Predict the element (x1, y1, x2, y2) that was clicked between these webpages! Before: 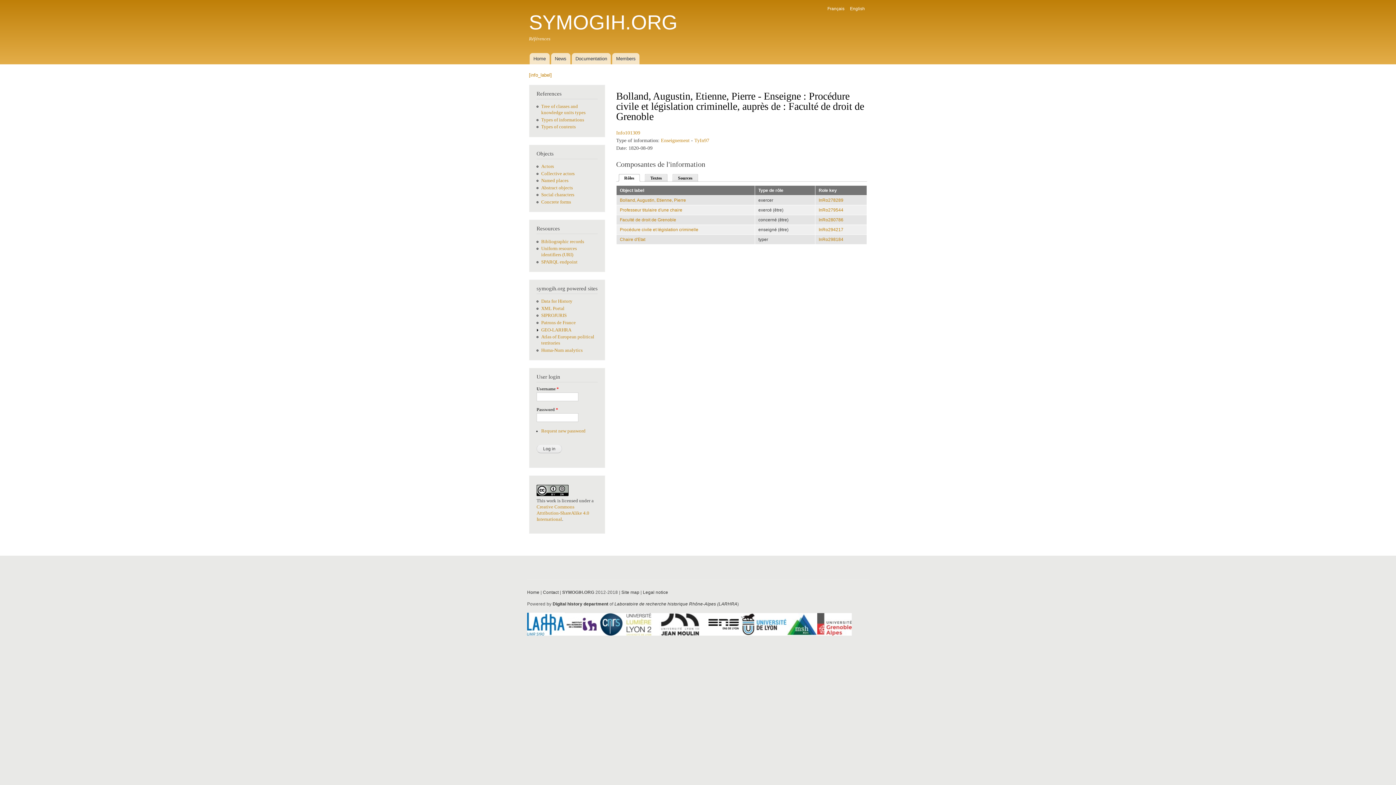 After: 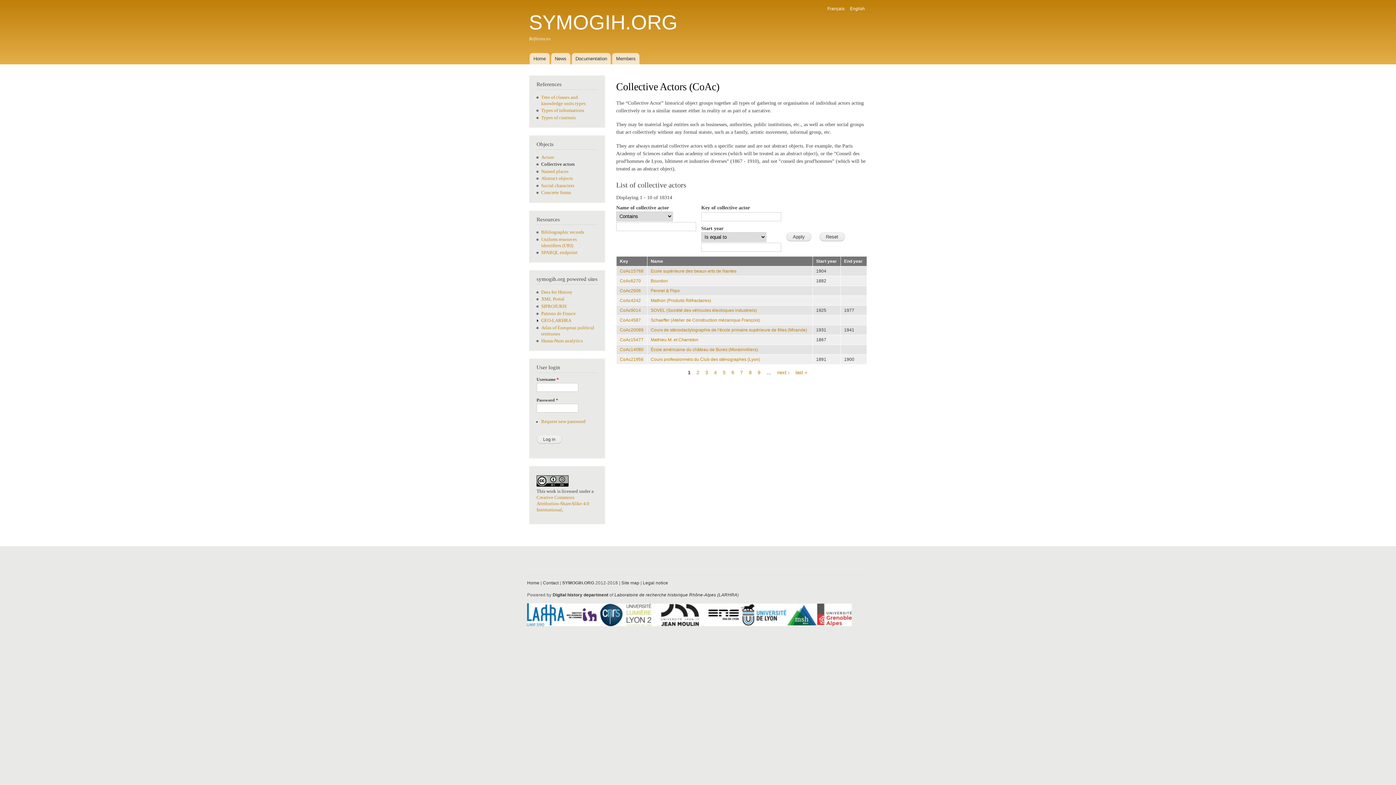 Action: label: Collective actors bbox: (541, 171, 574, 176)